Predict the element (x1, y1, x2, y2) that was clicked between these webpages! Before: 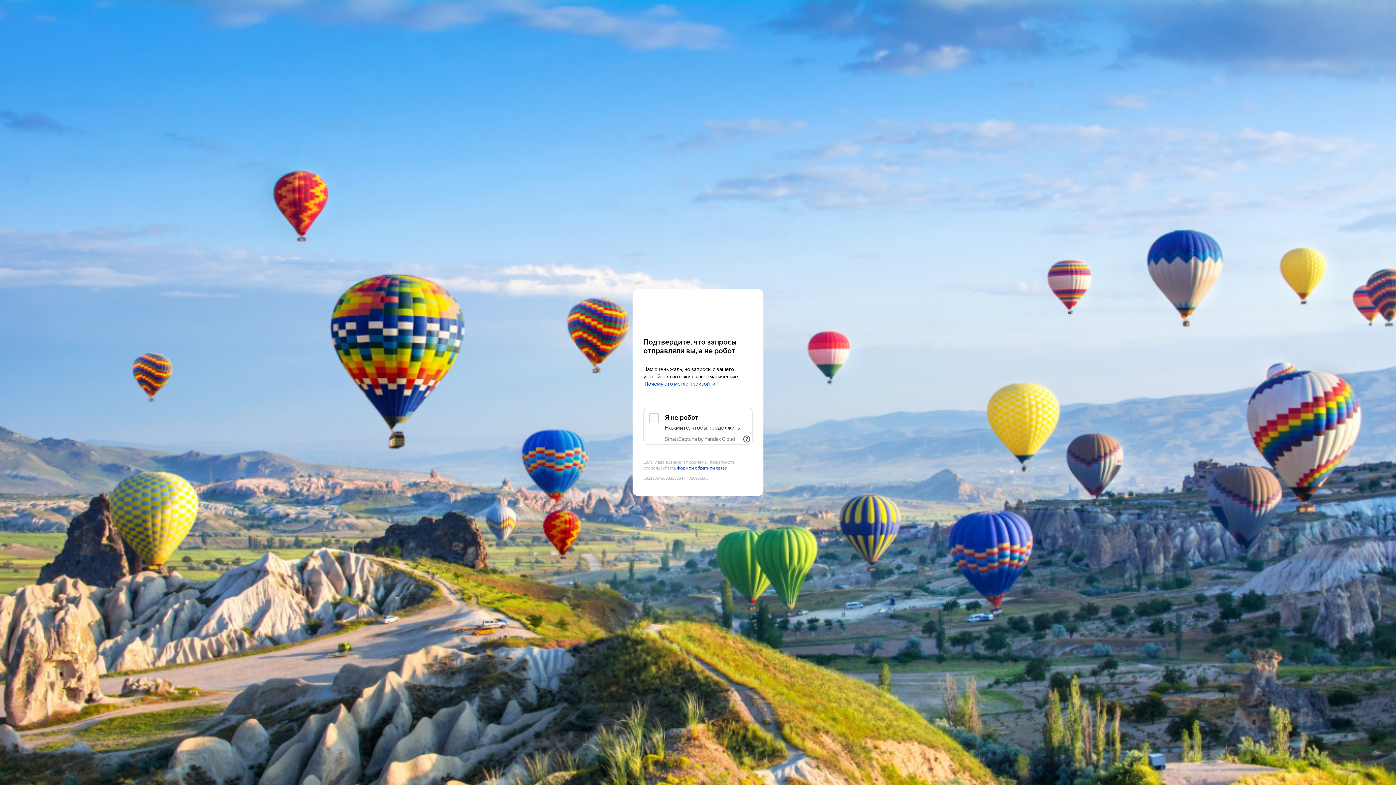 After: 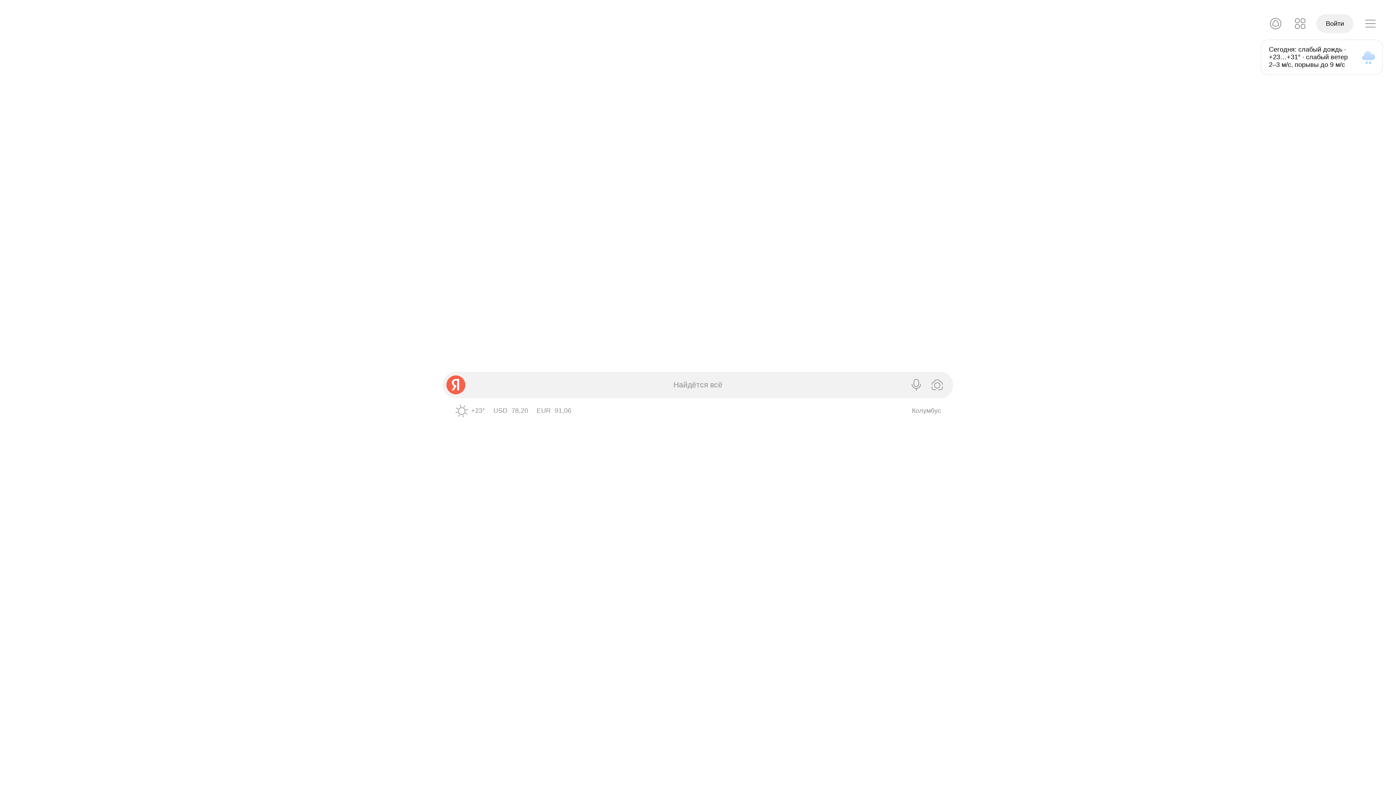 Action: bbox: (643, 303, 752, 316) label: Yandex